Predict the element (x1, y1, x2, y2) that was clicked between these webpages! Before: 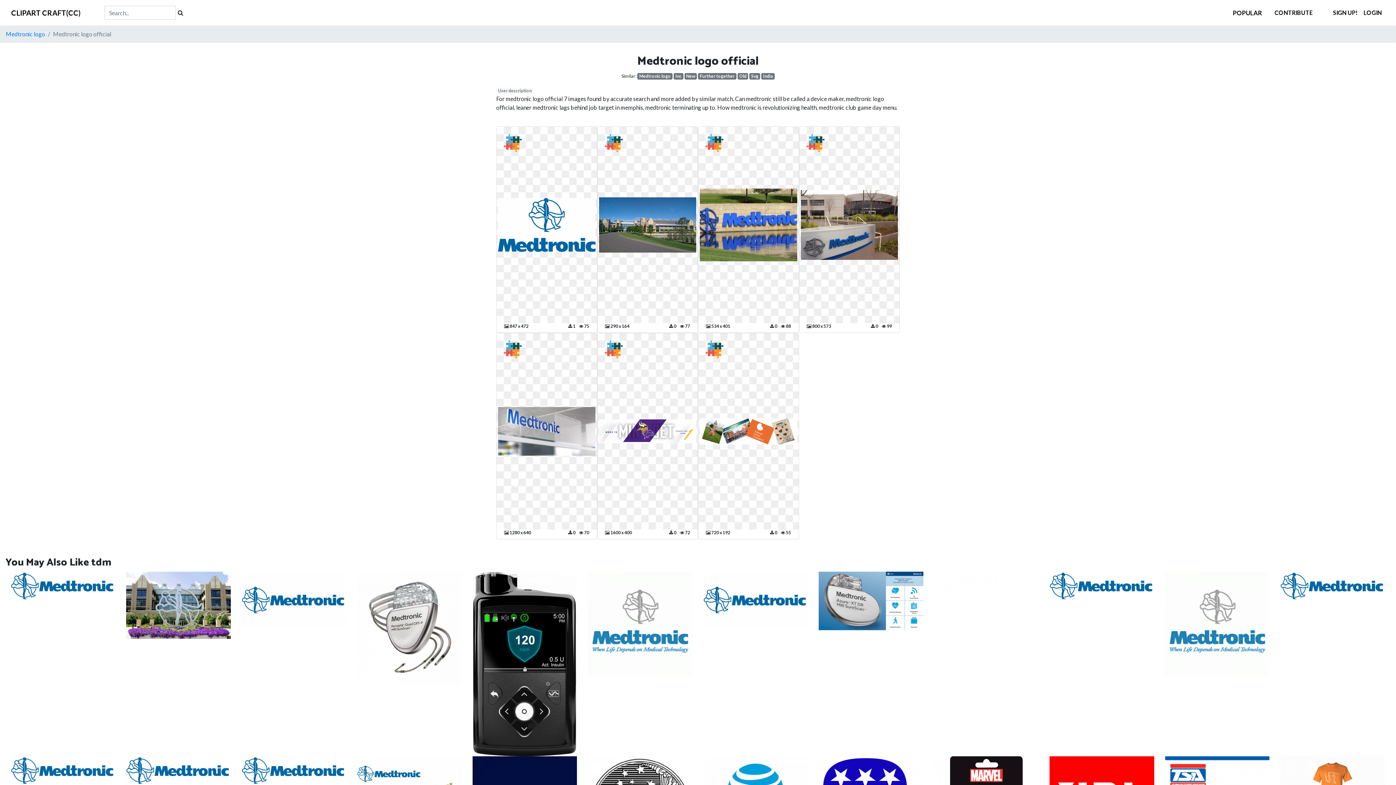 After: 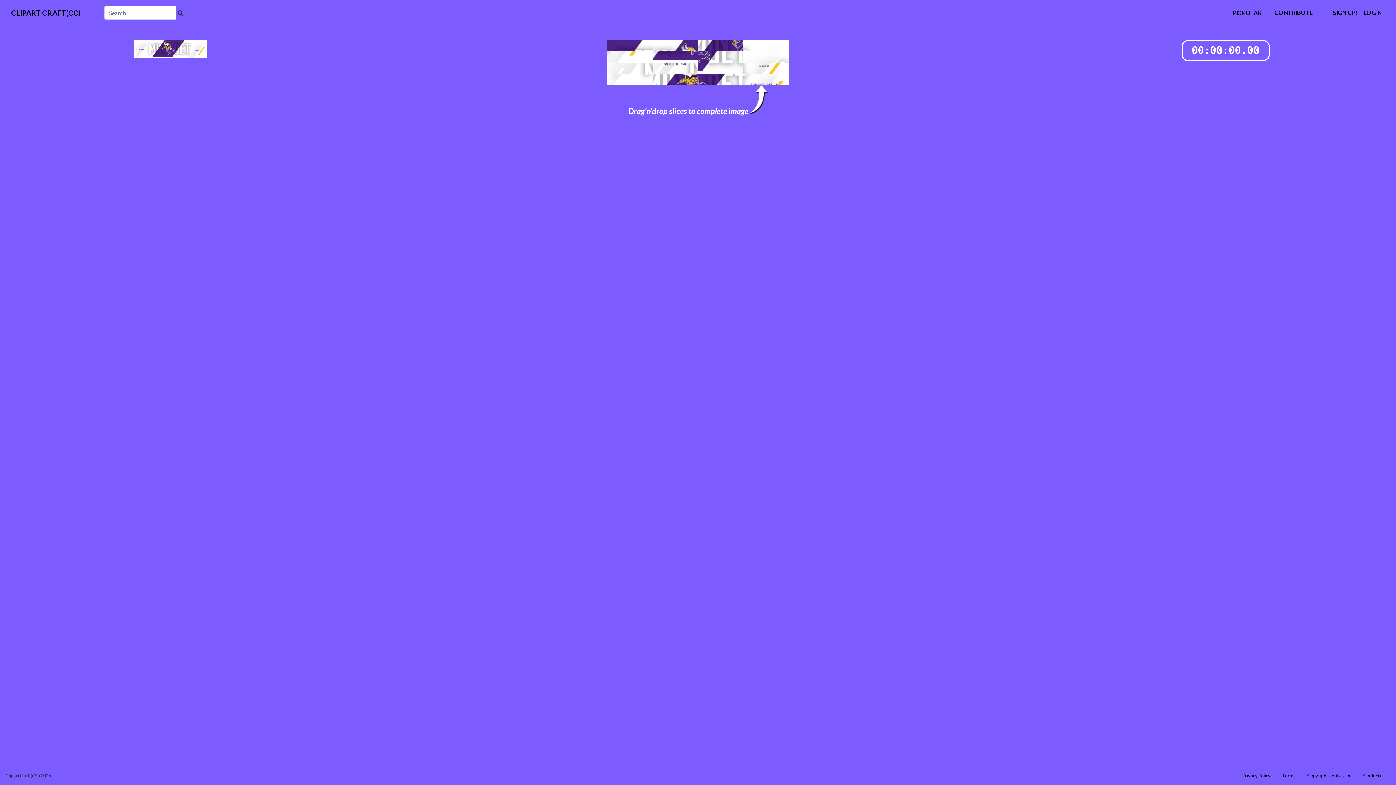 Action: bbox: (604, 345, 622, 352)